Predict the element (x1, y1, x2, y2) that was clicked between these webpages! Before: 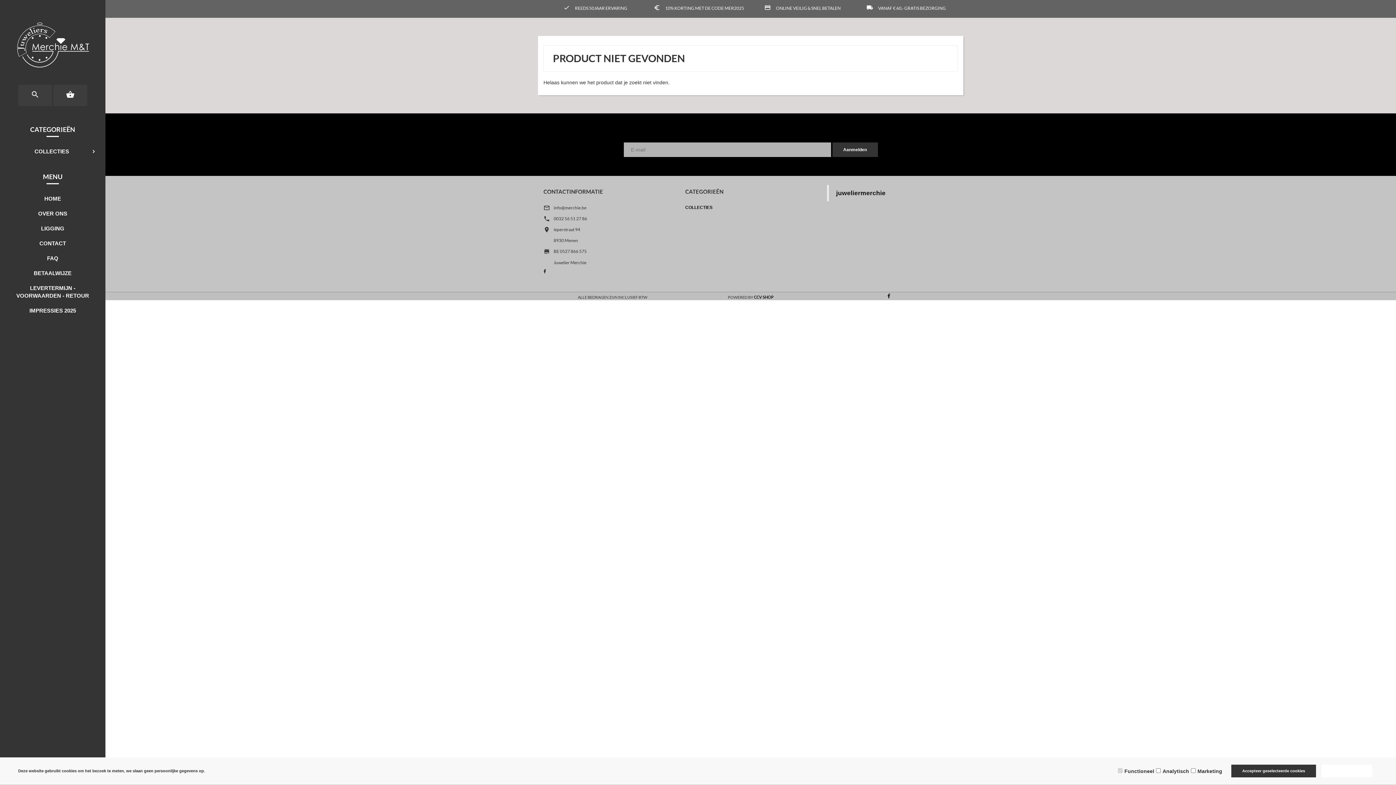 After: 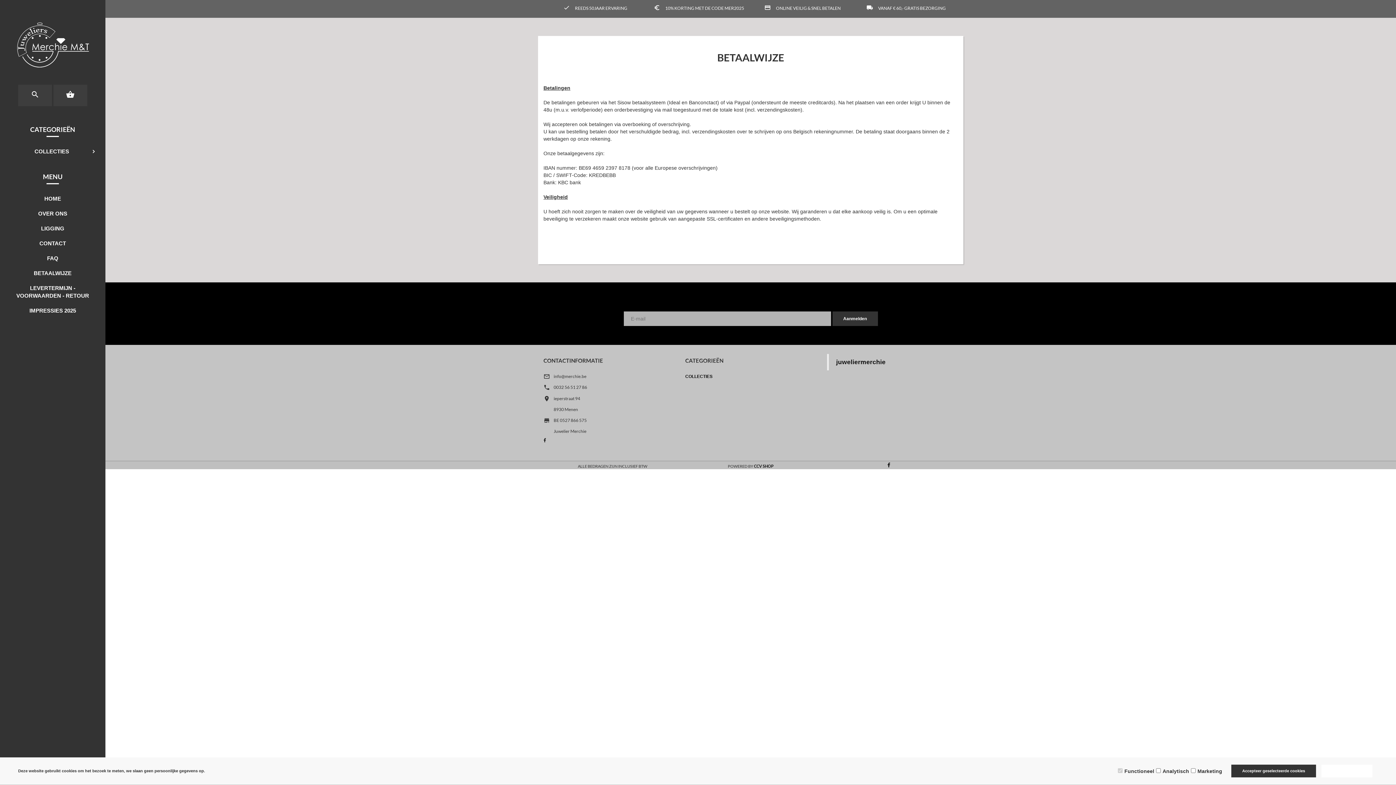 Action: bbox: (0, 265, 105, 280) label: BETAALWIJZE